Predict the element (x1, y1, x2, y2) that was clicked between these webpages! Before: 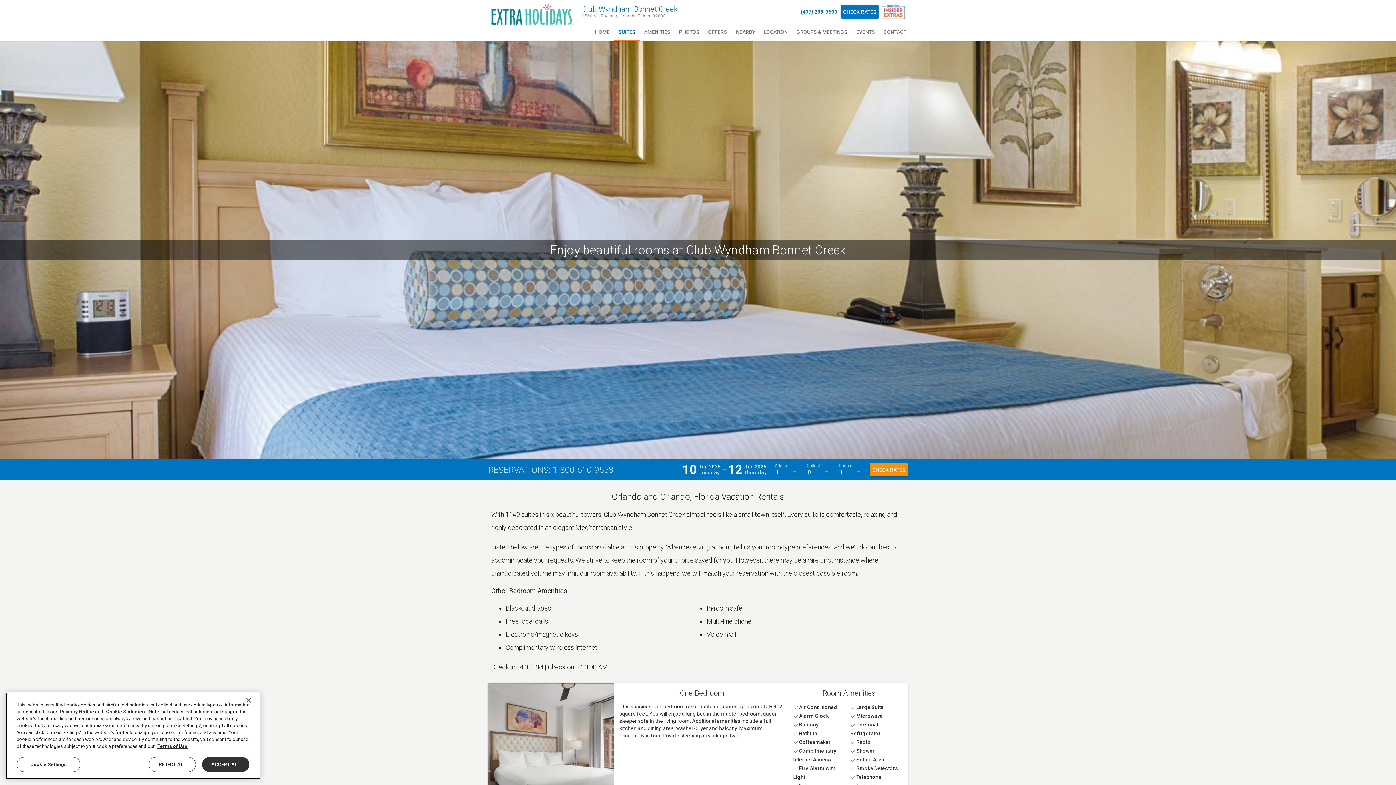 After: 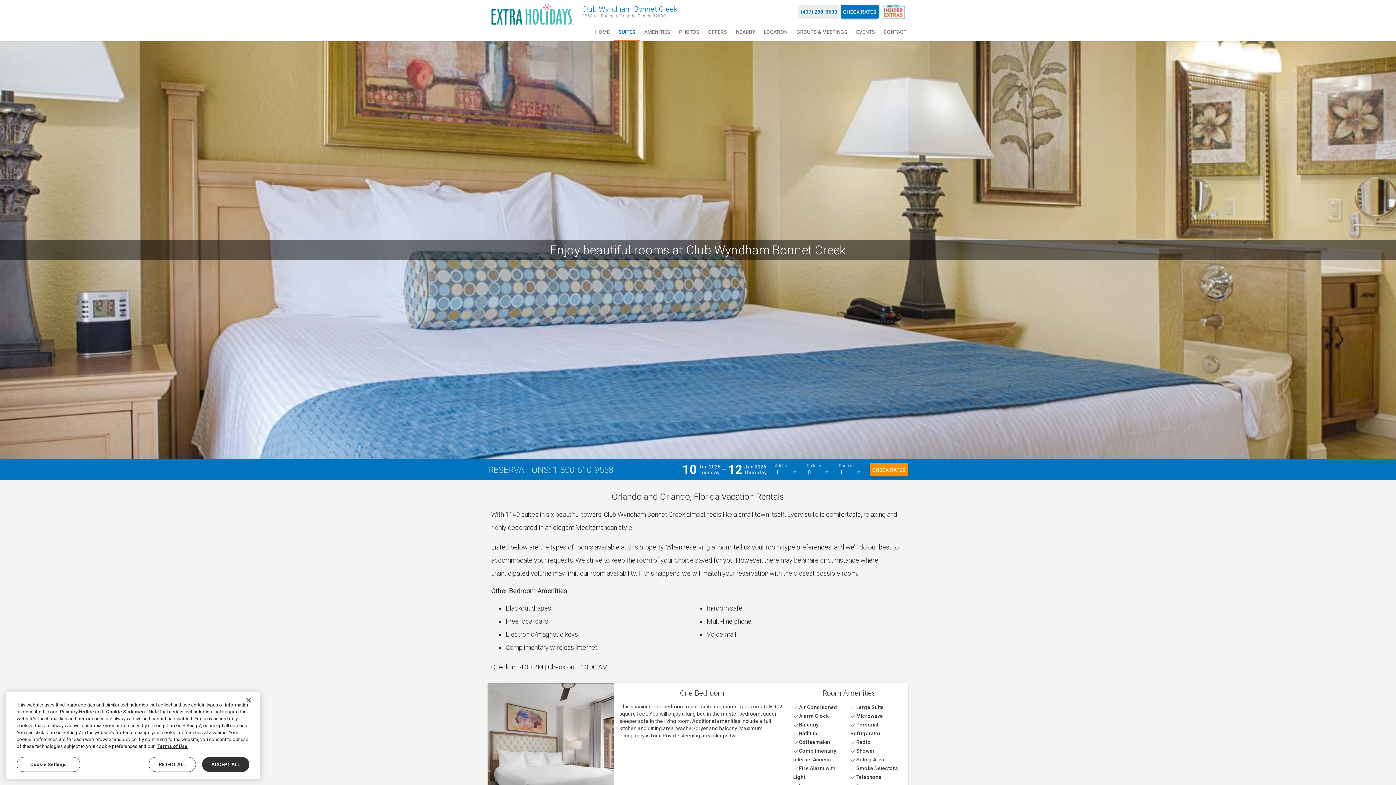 Action: bbox: (798, 4, 839, 18) label: (407) 238-3500